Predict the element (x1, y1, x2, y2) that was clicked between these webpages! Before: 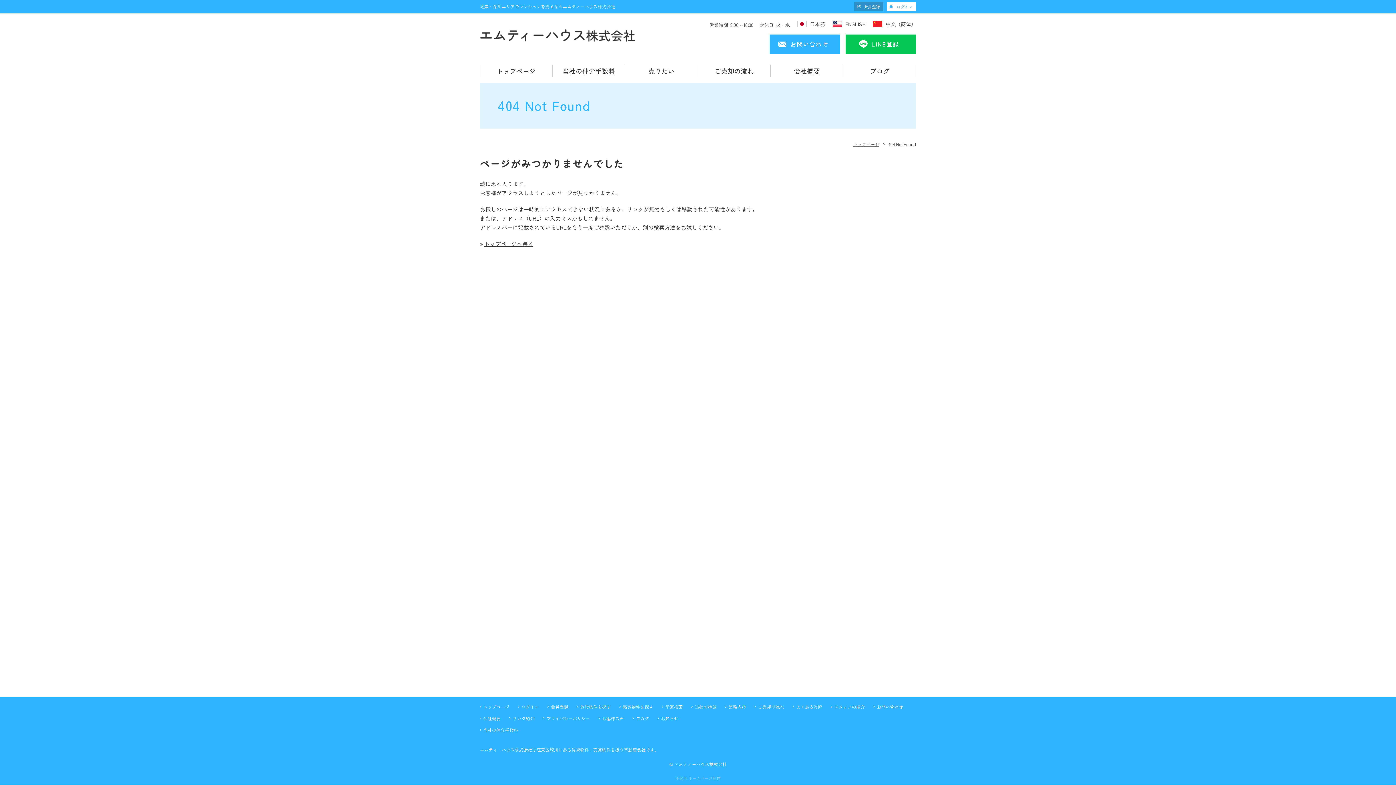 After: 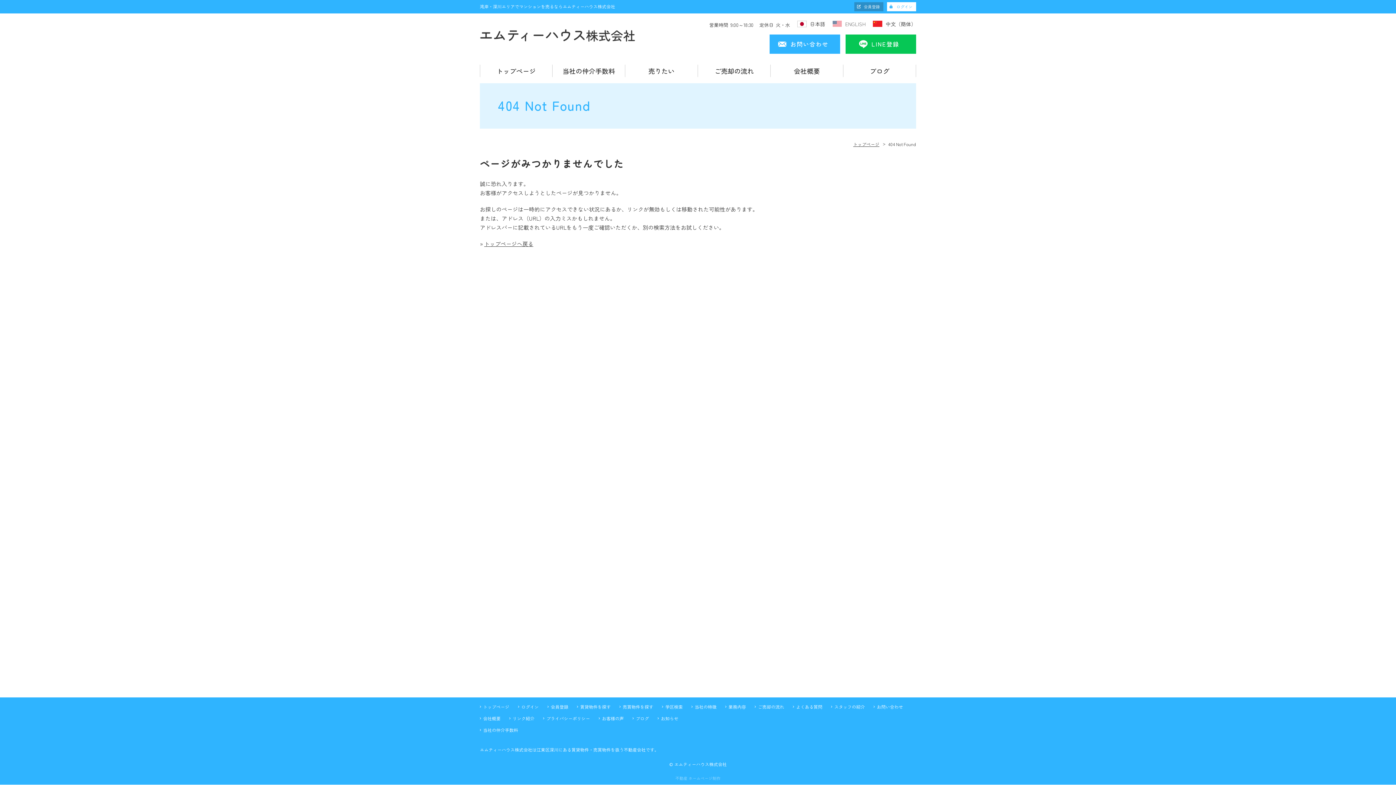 Action: bbox: (832, 20, 865, 27) label: ENGLISH